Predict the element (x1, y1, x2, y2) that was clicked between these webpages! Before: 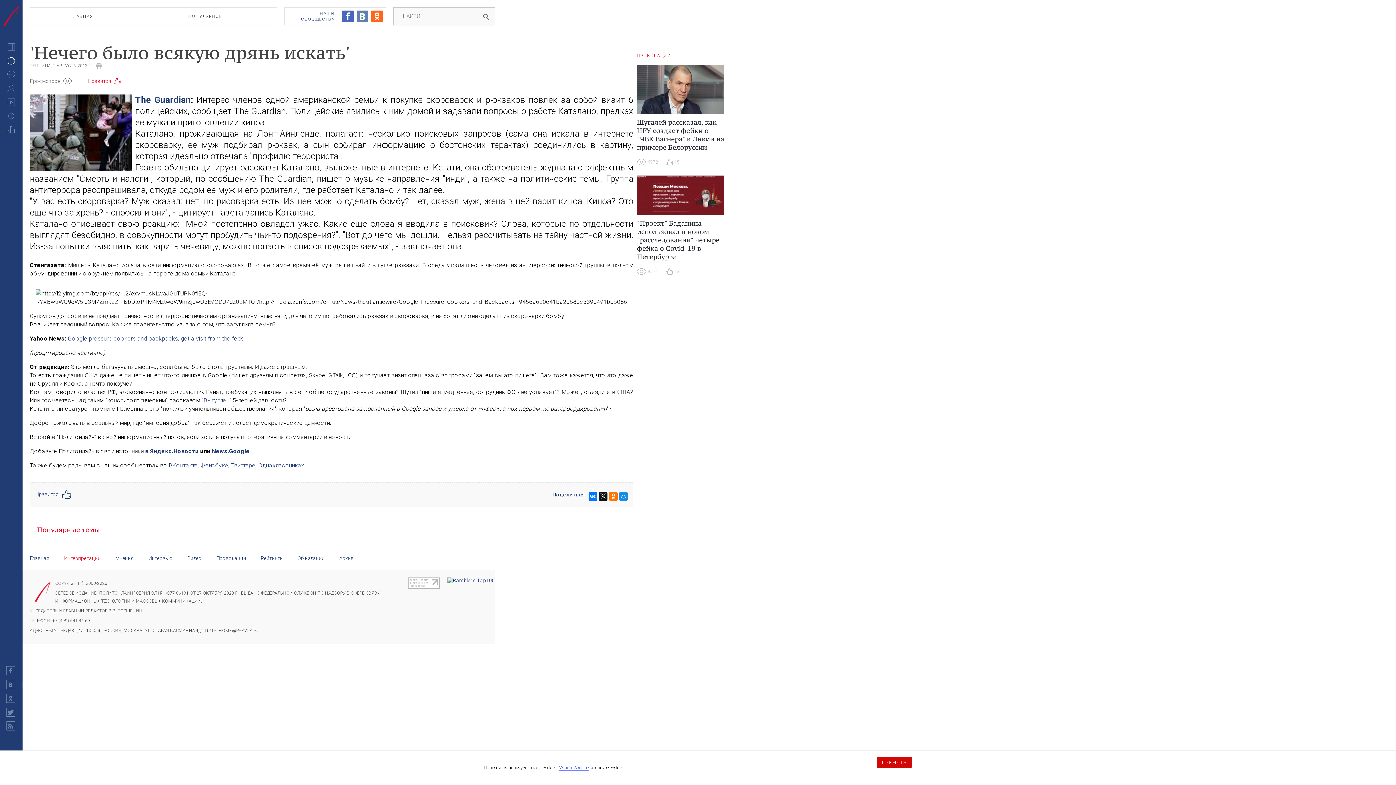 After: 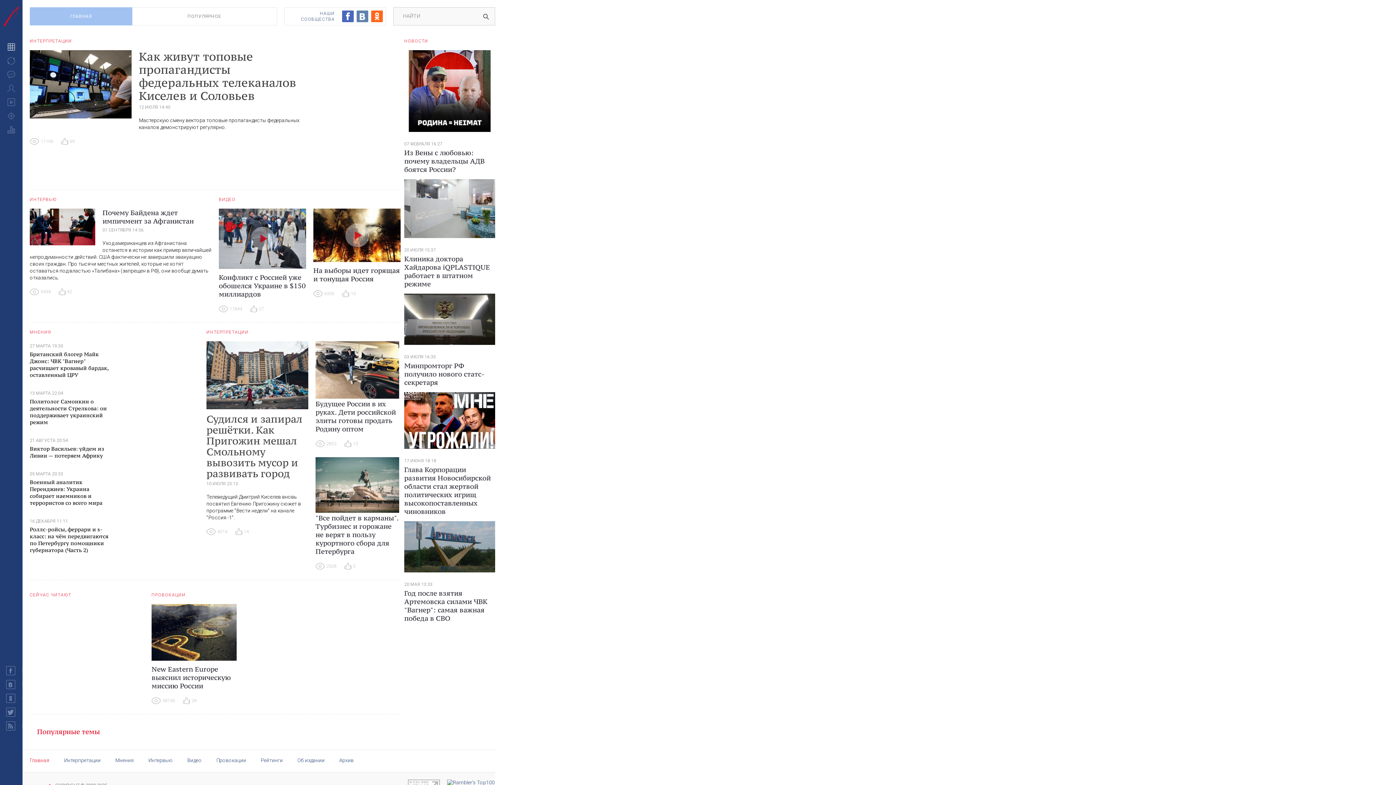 Action: label: ГЛАВНАЯ bbox: (29, 7, 133, 25)